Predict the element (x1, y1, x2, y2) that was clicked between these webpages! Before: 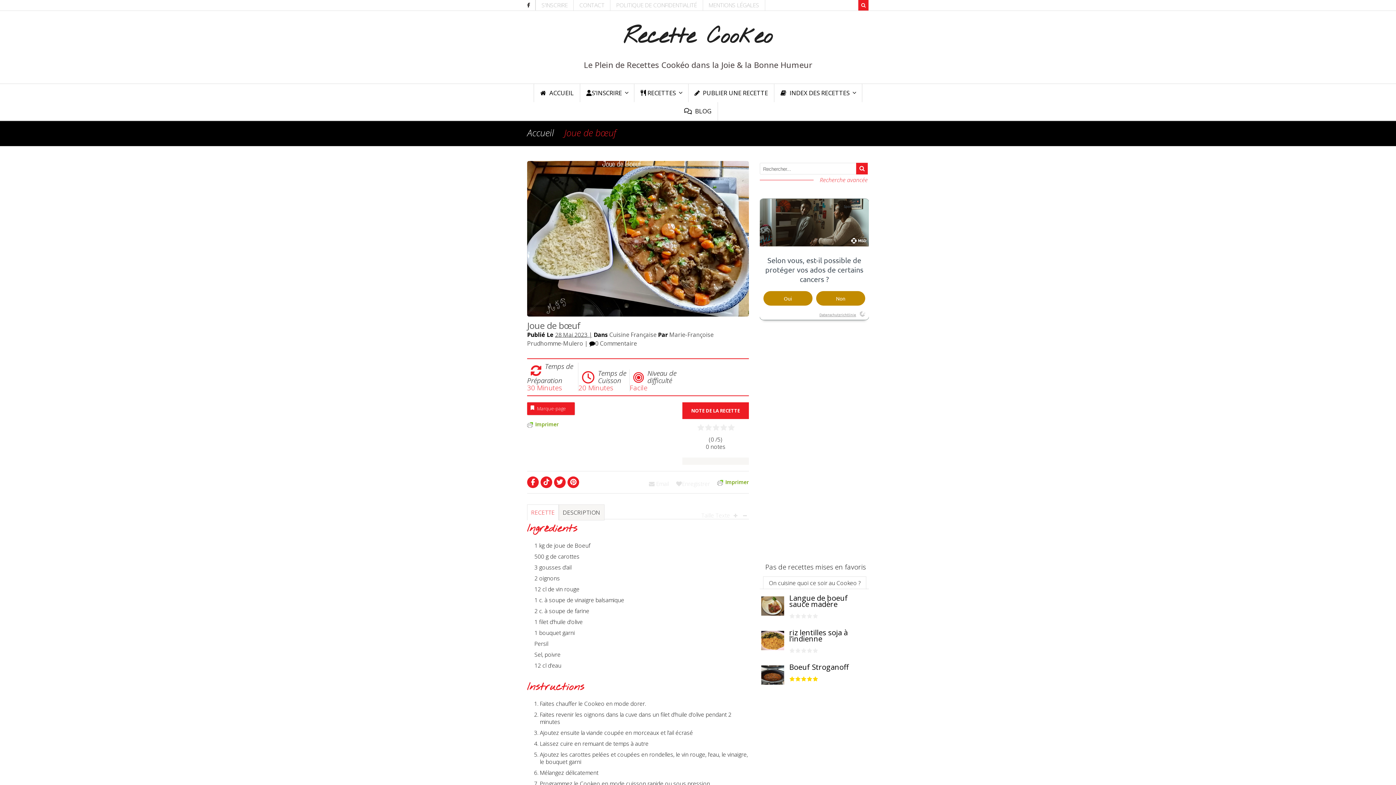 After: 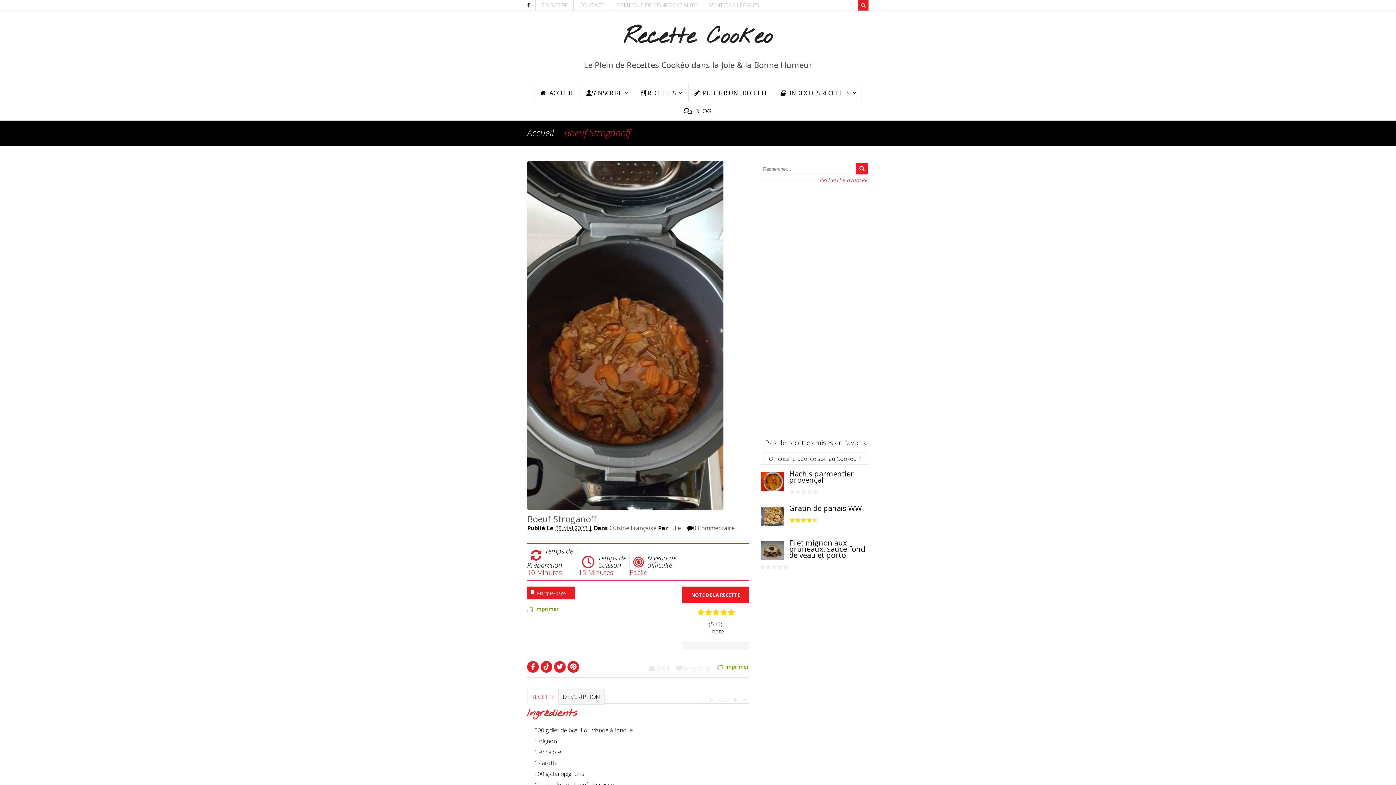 Action: bbox: (760, 664, 785, 687)